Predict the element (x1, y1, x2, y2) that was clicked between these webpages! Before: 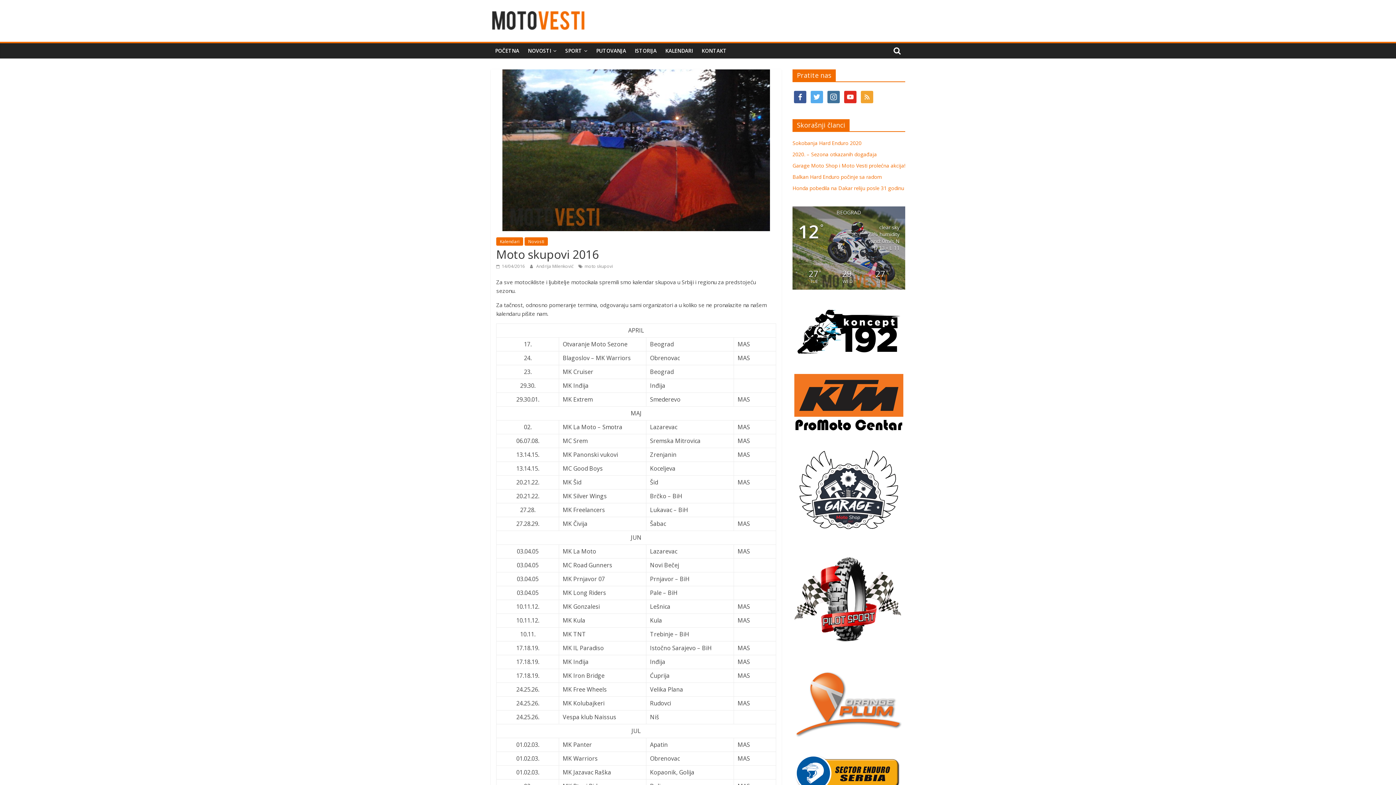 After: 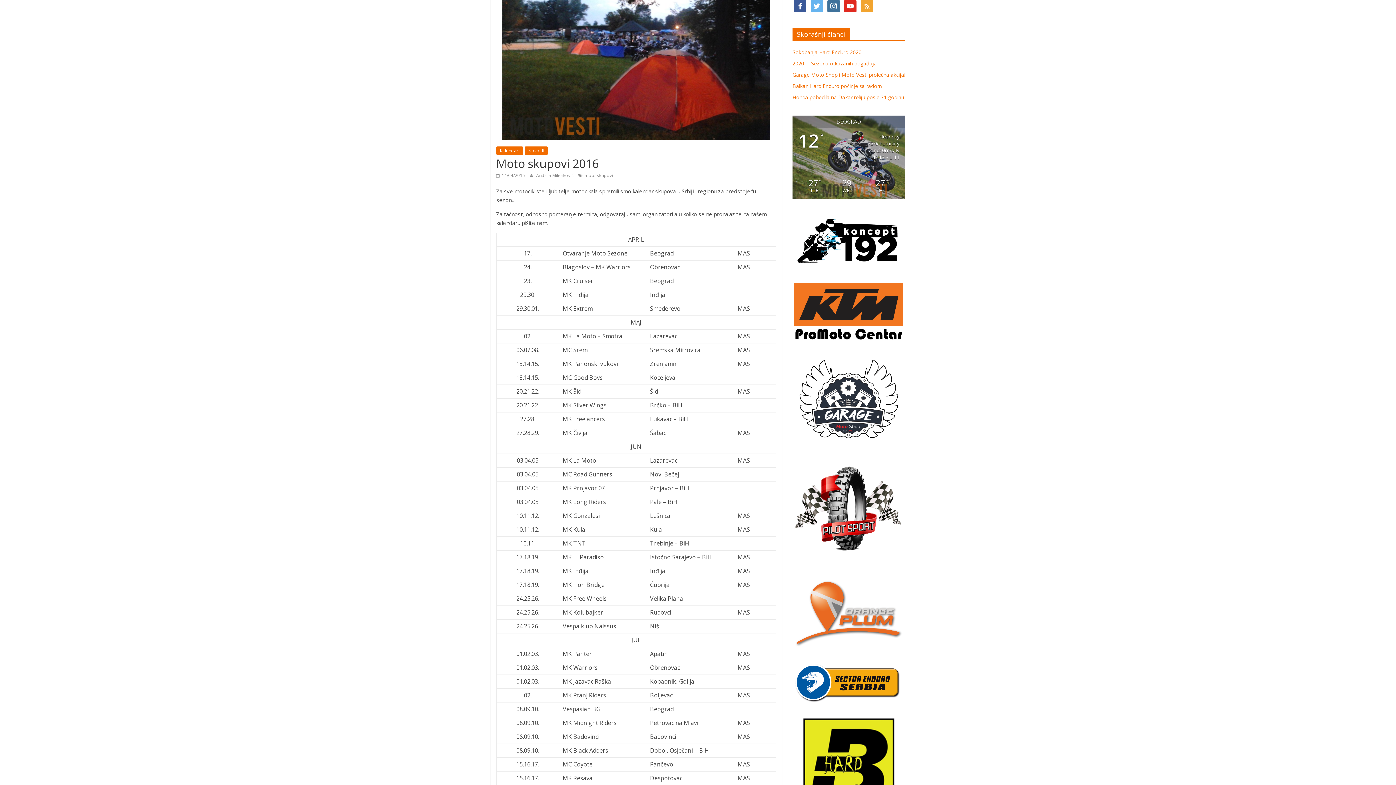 Action: bbox: (810, 93, 823, 99) label: twitter